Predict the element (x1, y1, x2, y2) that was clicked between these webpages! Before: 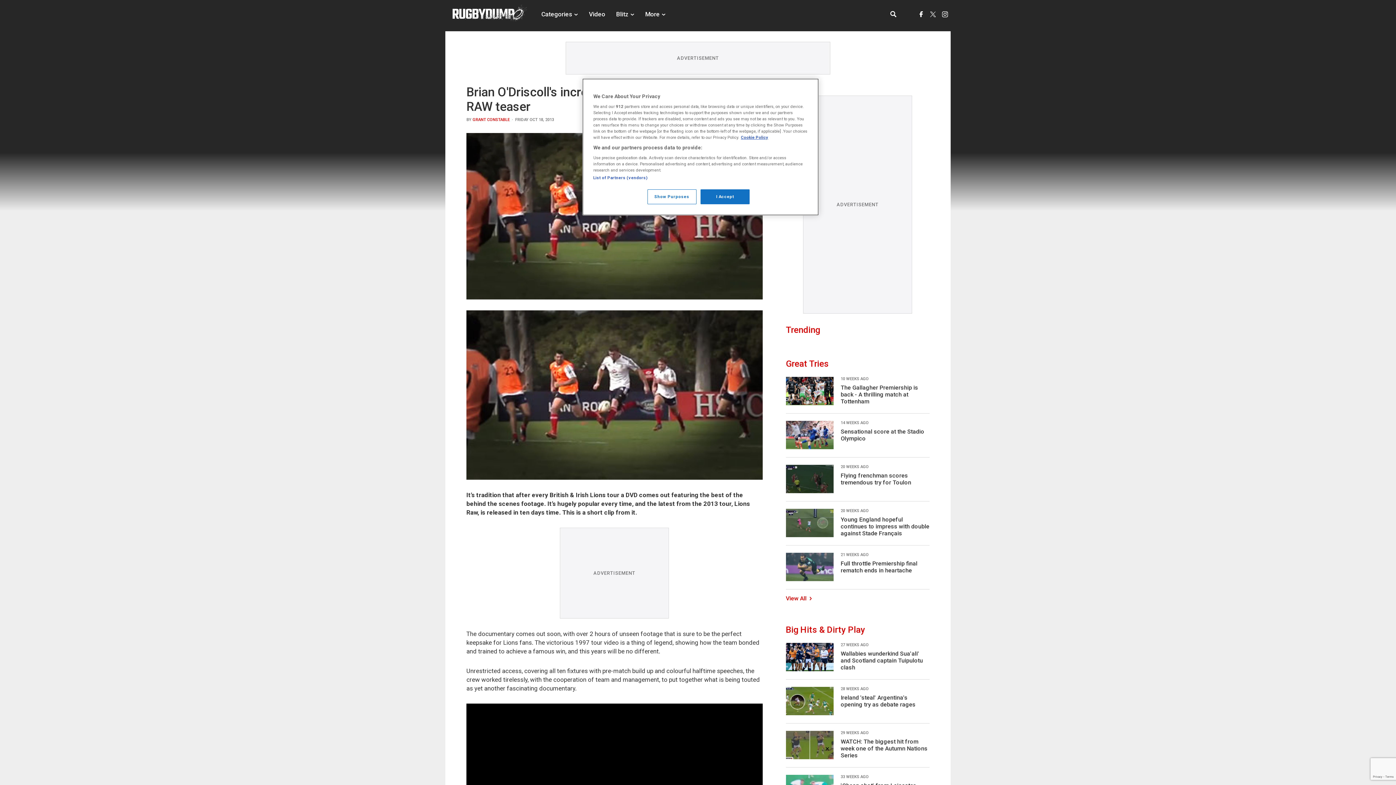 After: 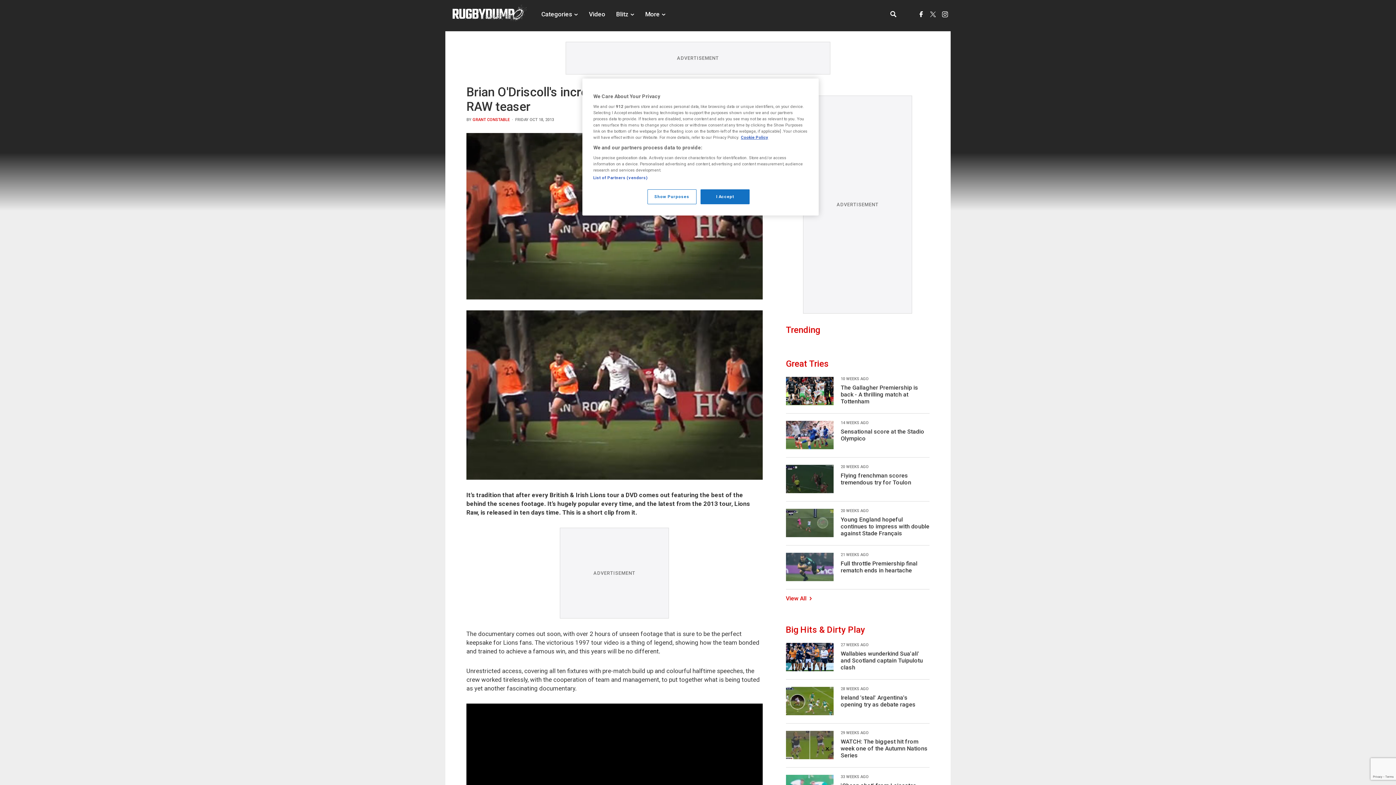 Action: label: RugbyDump X bbox: (927, 8, 938, 20)